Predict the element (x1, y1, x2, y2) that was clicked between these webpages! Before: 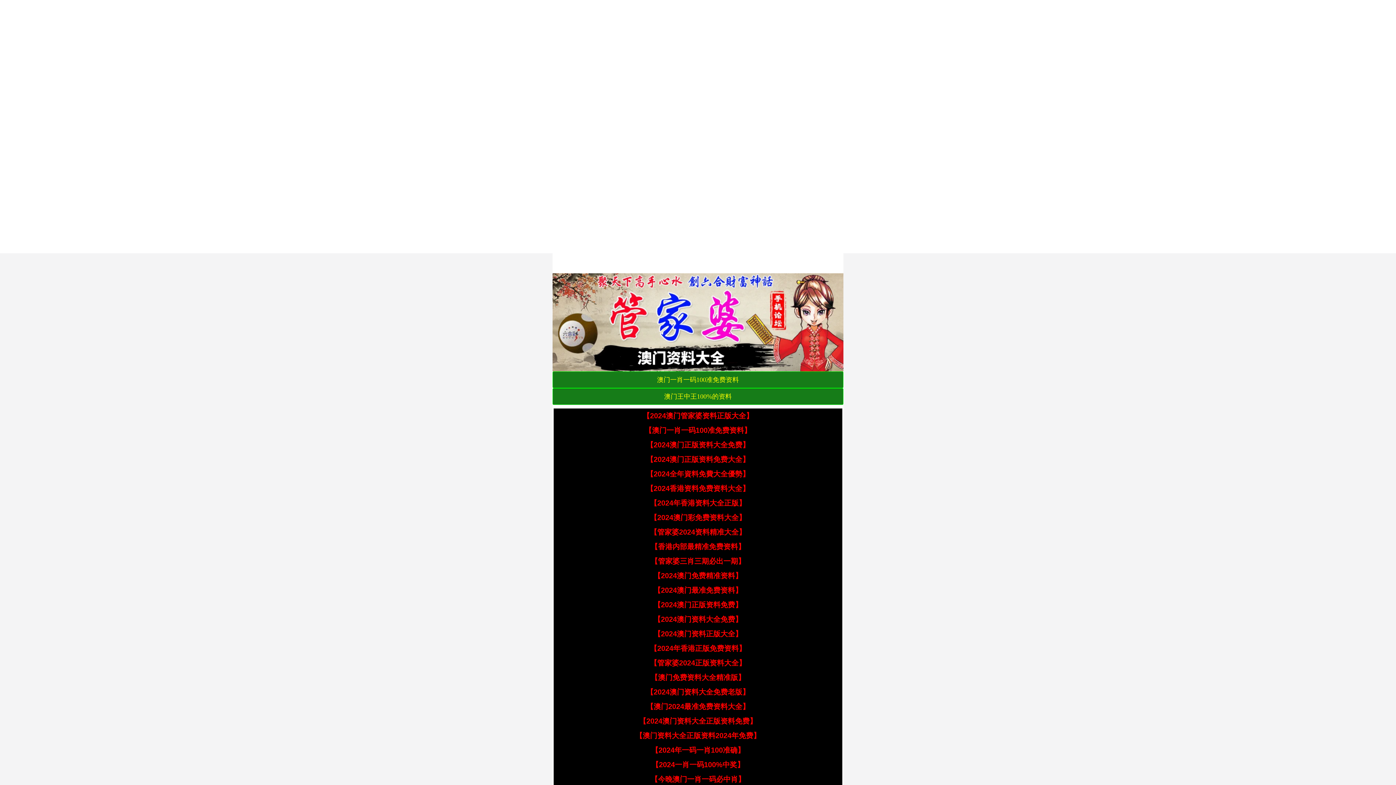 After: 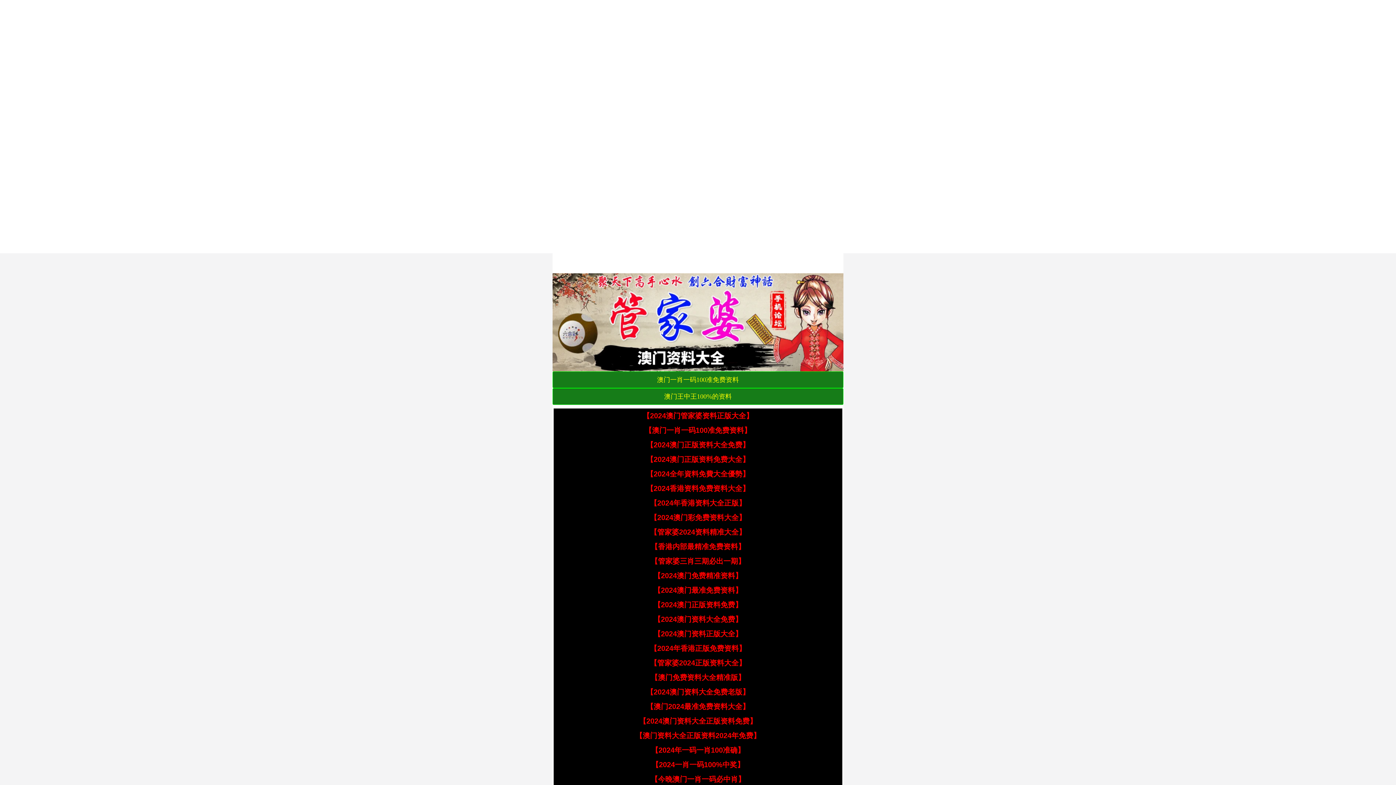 Action: label: 【管家婆2024资料精准大全】 bbox: (650, 528, 746, 536)